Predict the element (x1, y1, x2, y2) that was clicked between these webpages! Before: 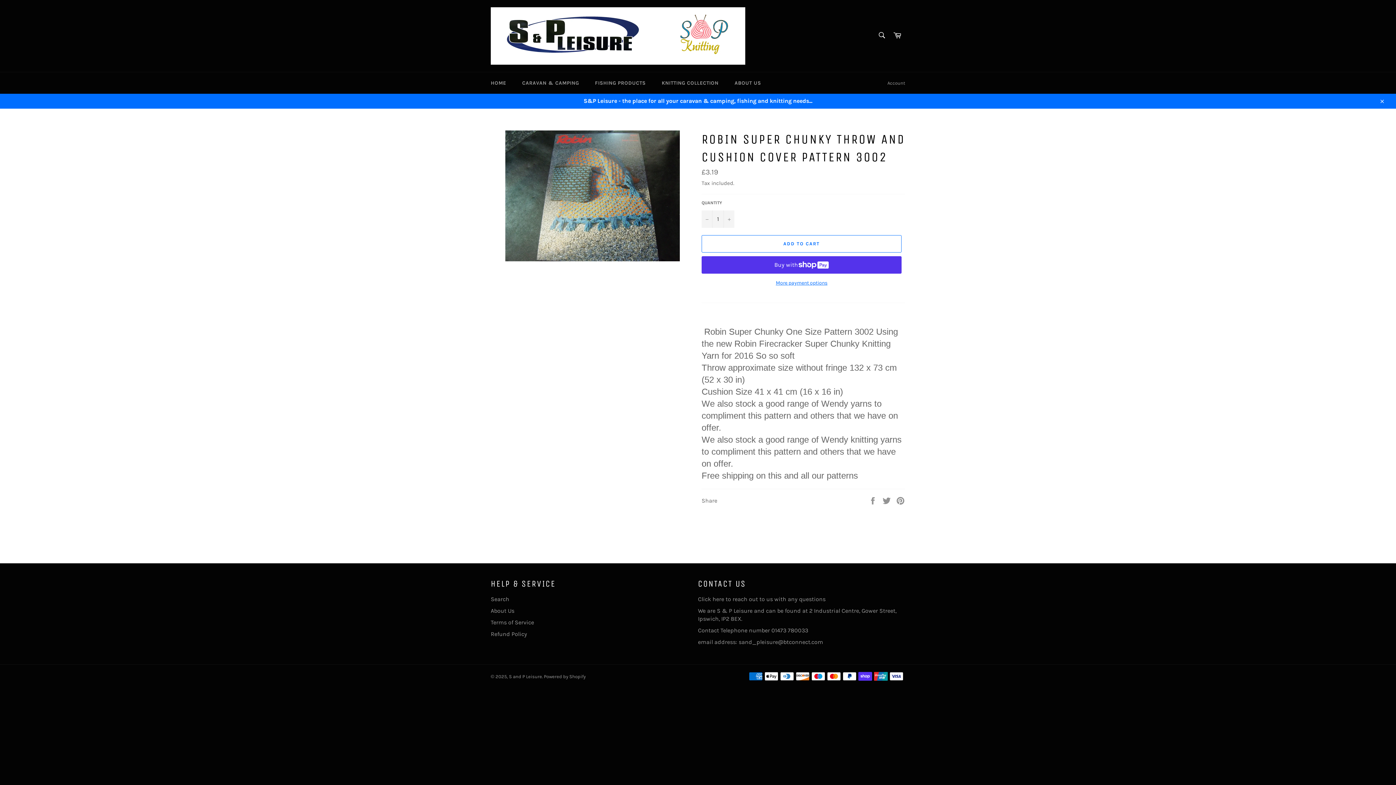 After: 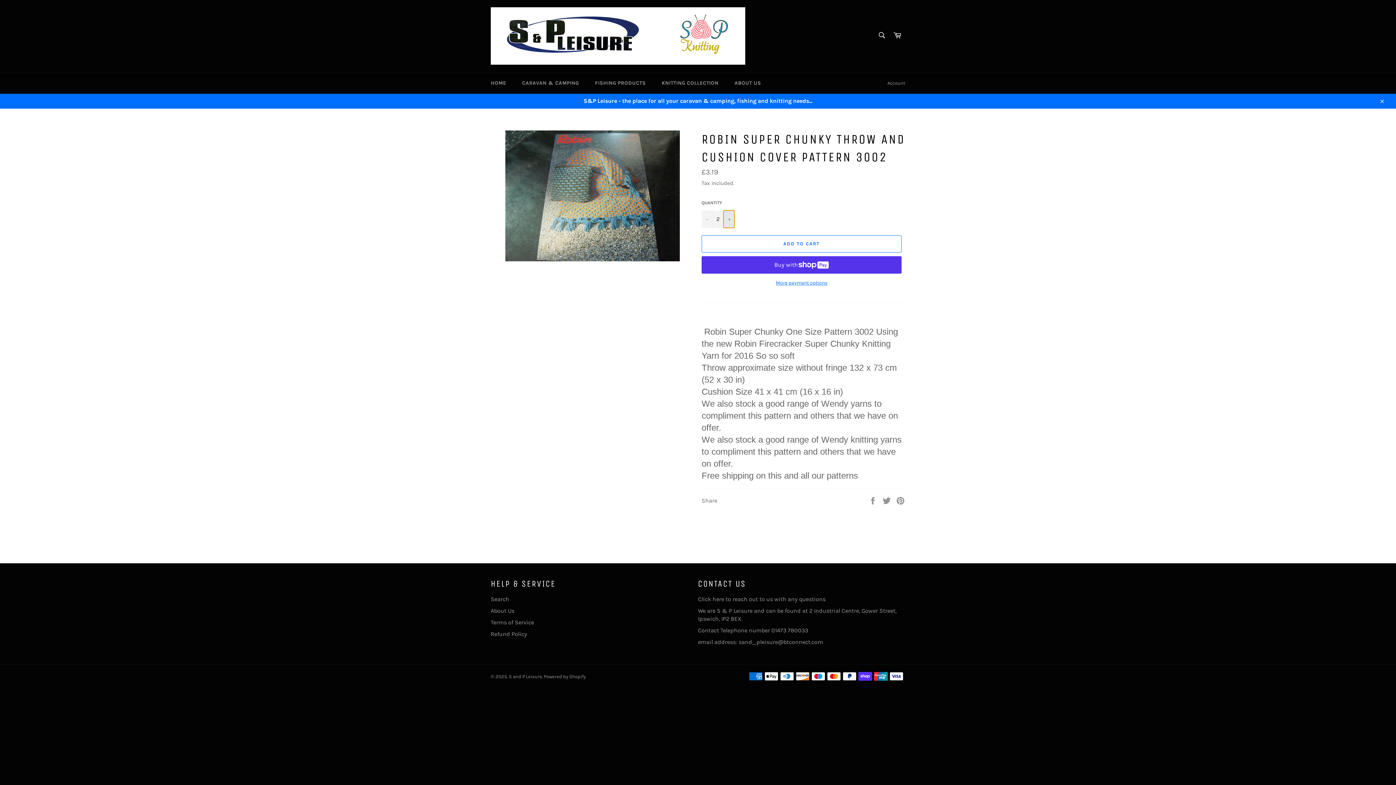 Action: bbox: (723, 210, 734, 227) label: Increase item quantity by one